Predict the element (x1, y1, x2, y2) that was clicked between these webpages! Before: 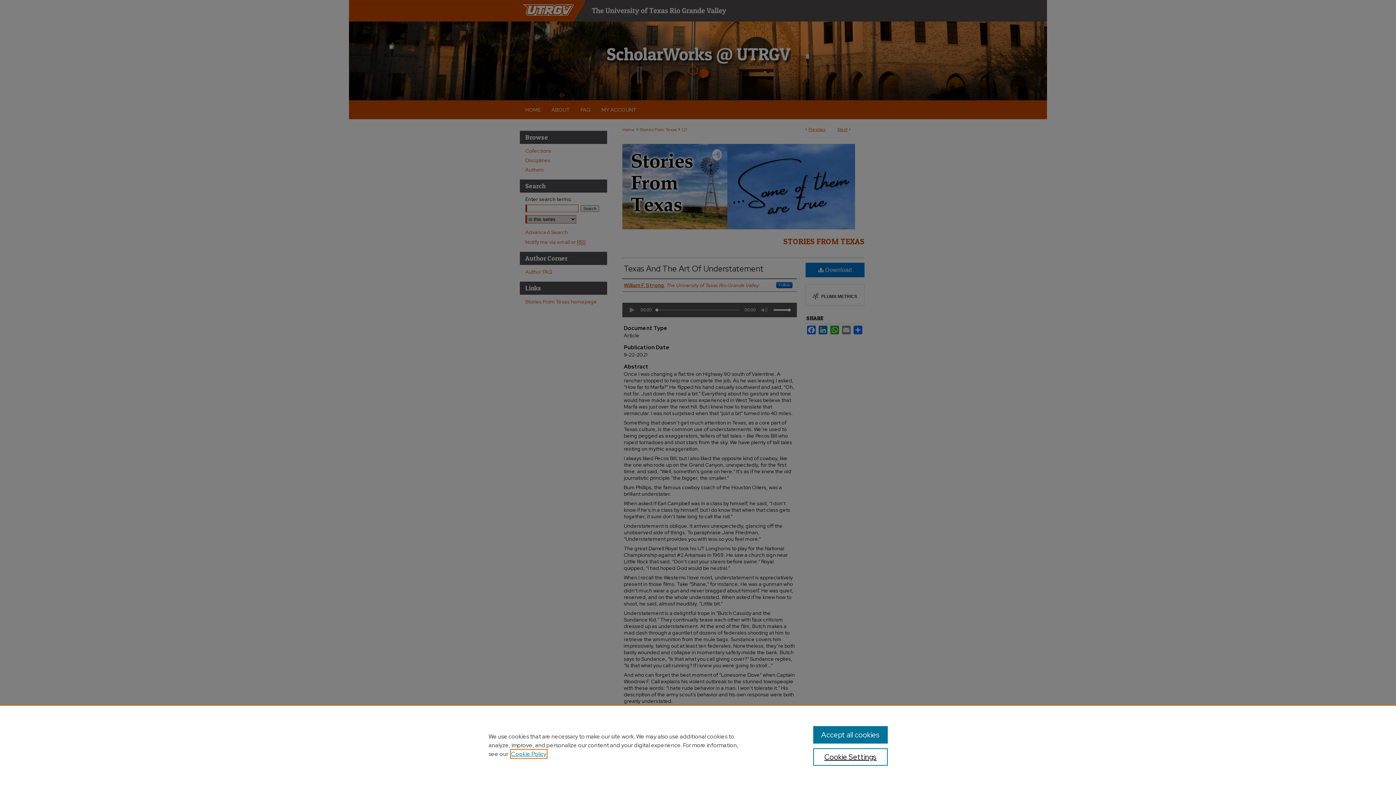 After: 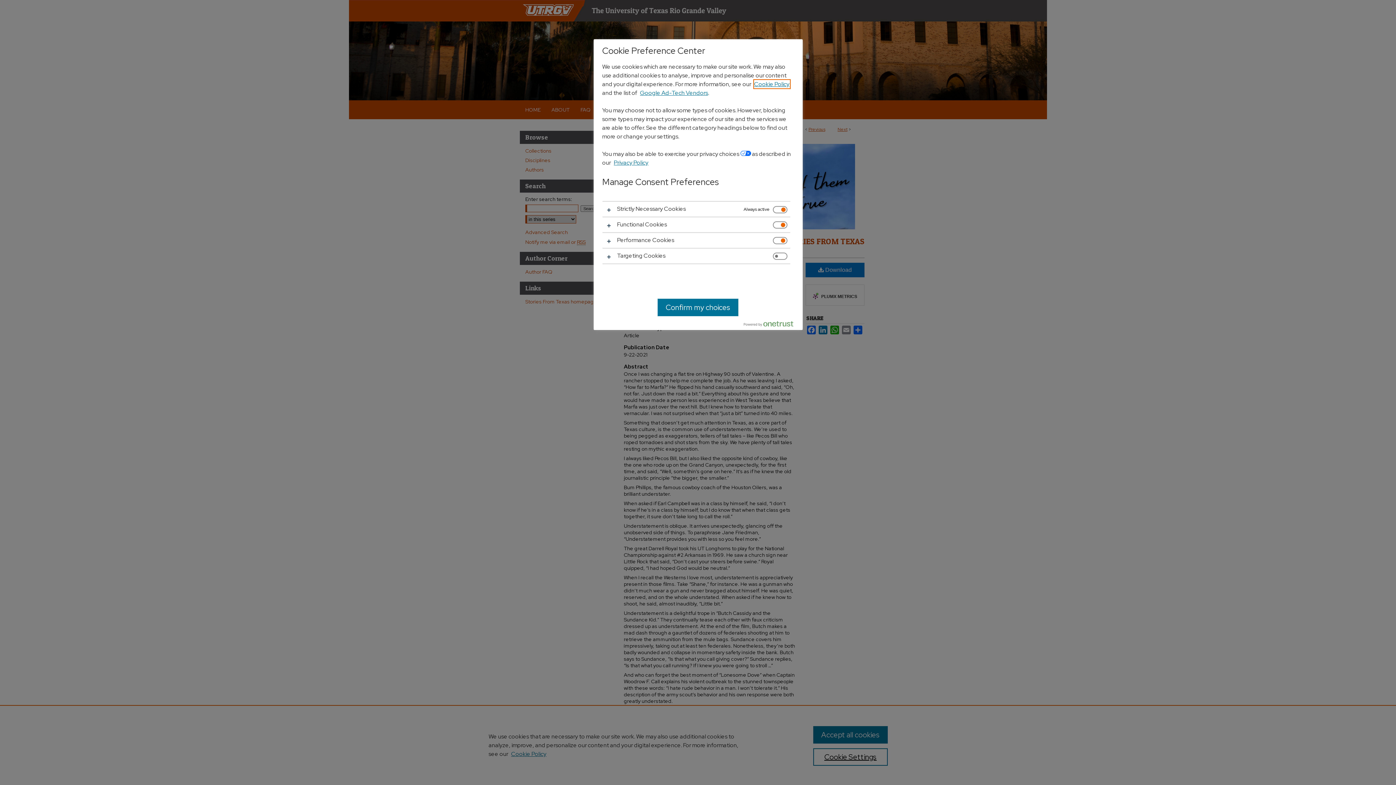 Action: bbox: (813, 748, 887, 766) label: Cookie Settings